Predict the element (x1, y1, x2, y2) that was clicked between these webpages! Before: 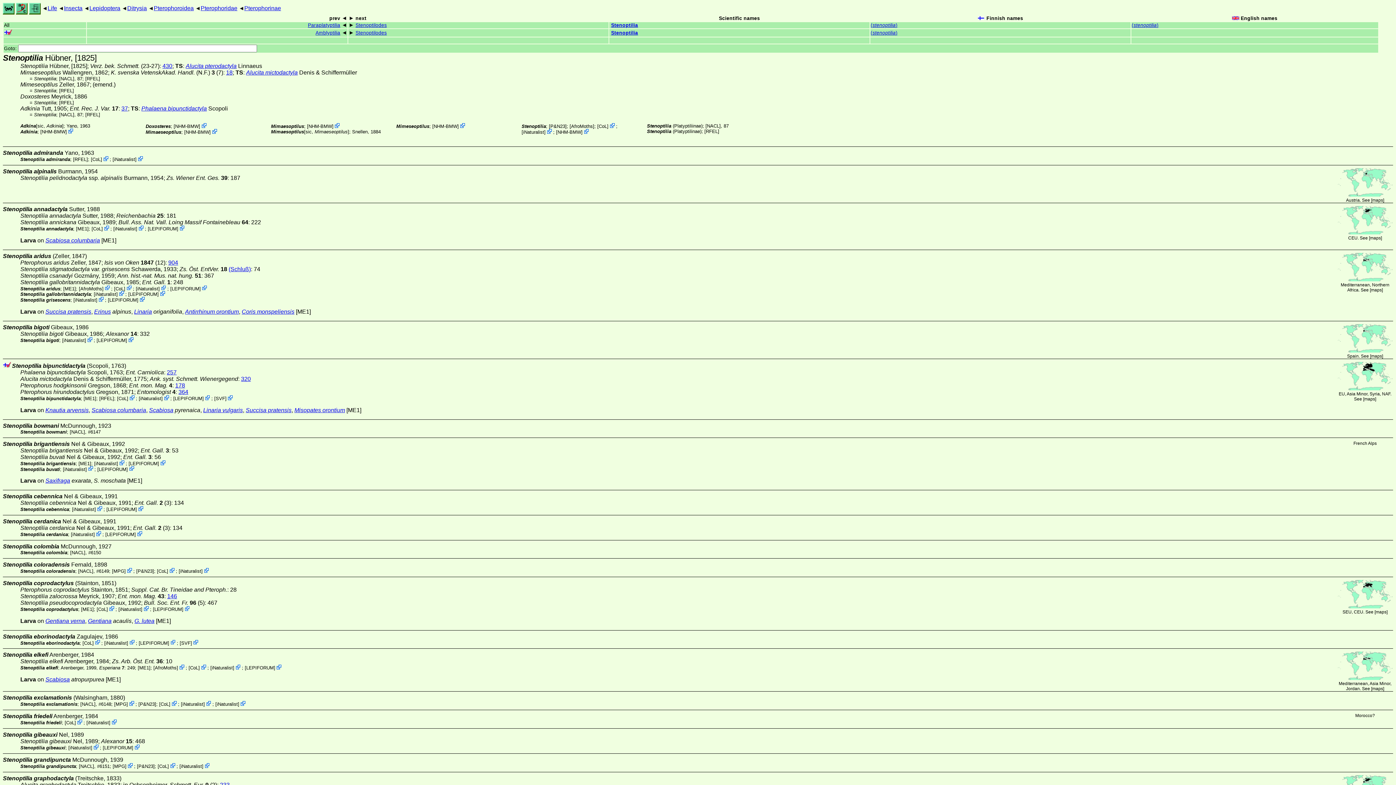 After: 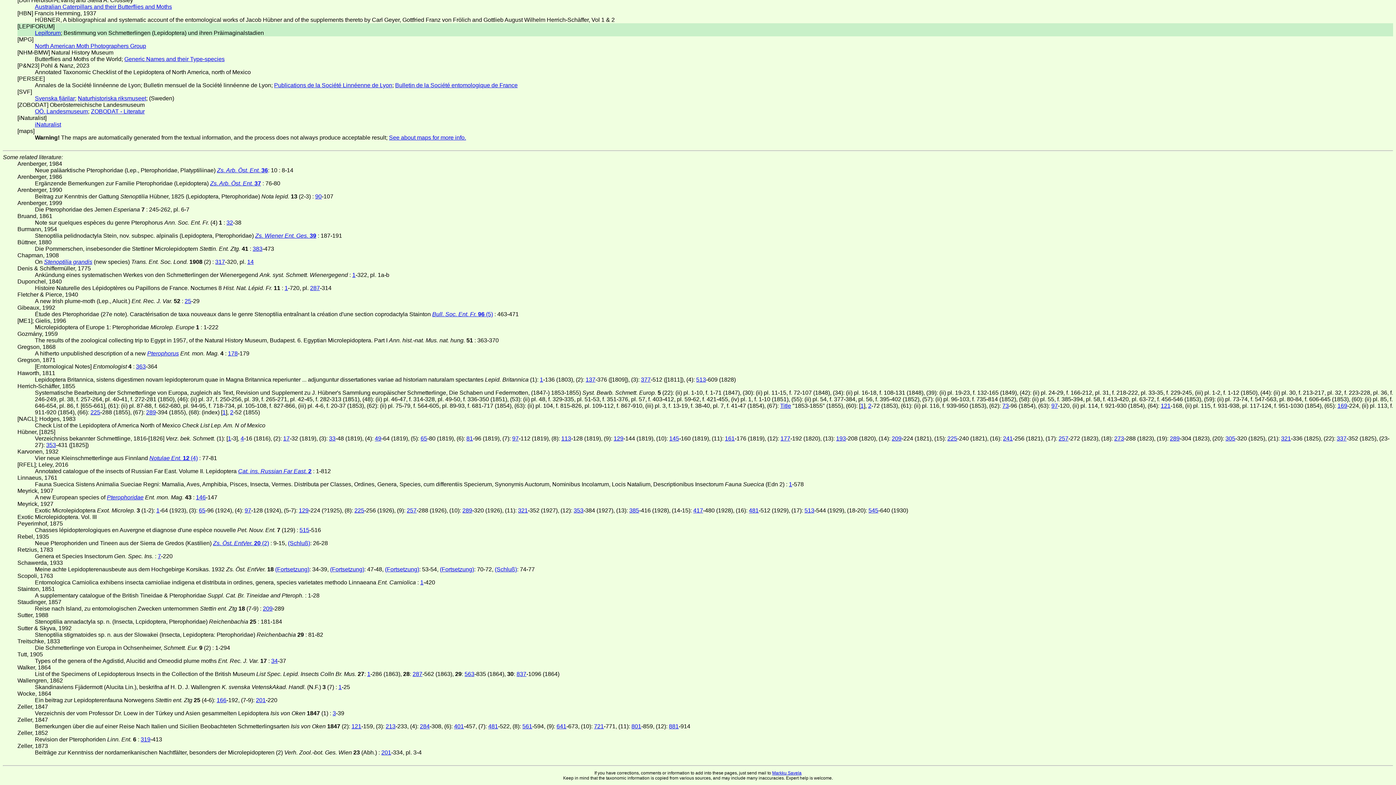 Action: bbox: (106, 531, 134, 537) label: LEPIFORUM